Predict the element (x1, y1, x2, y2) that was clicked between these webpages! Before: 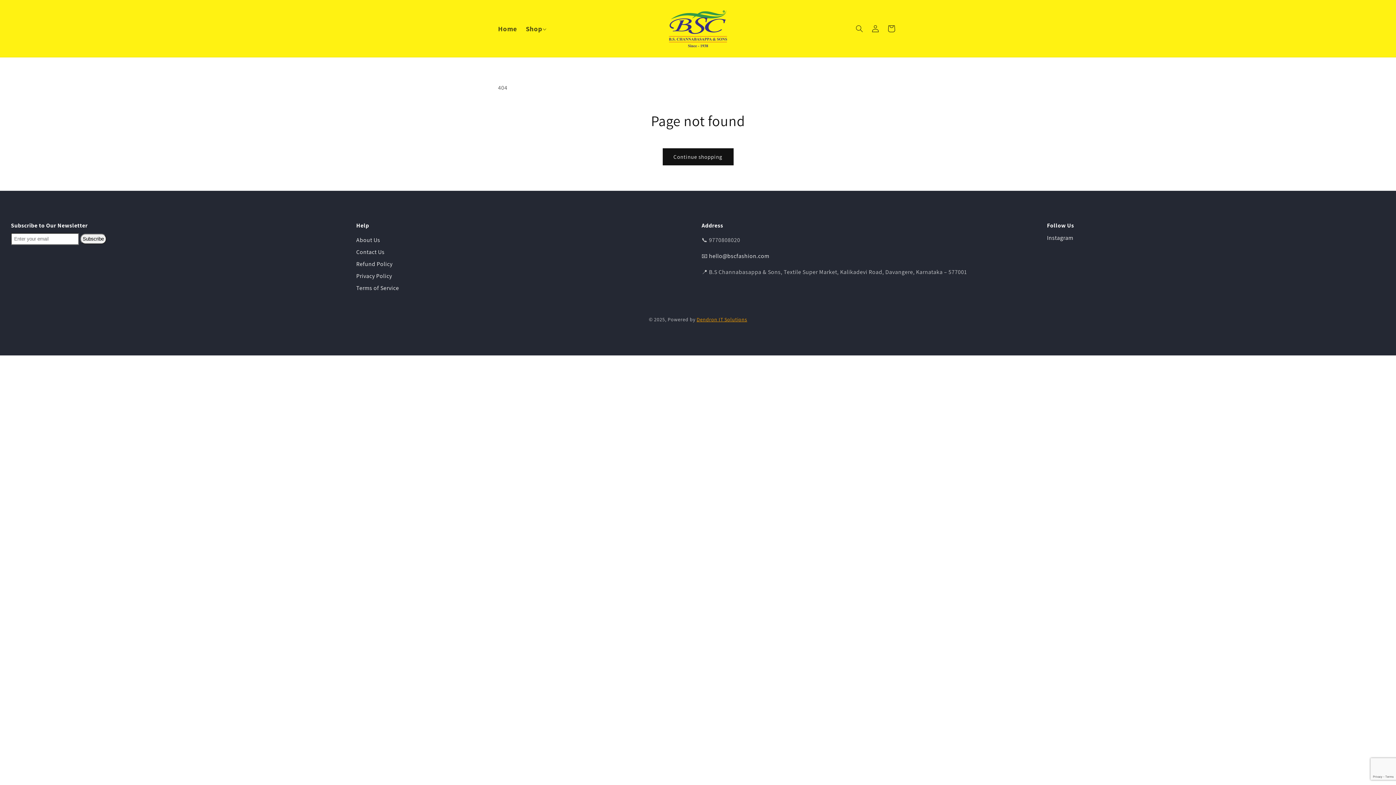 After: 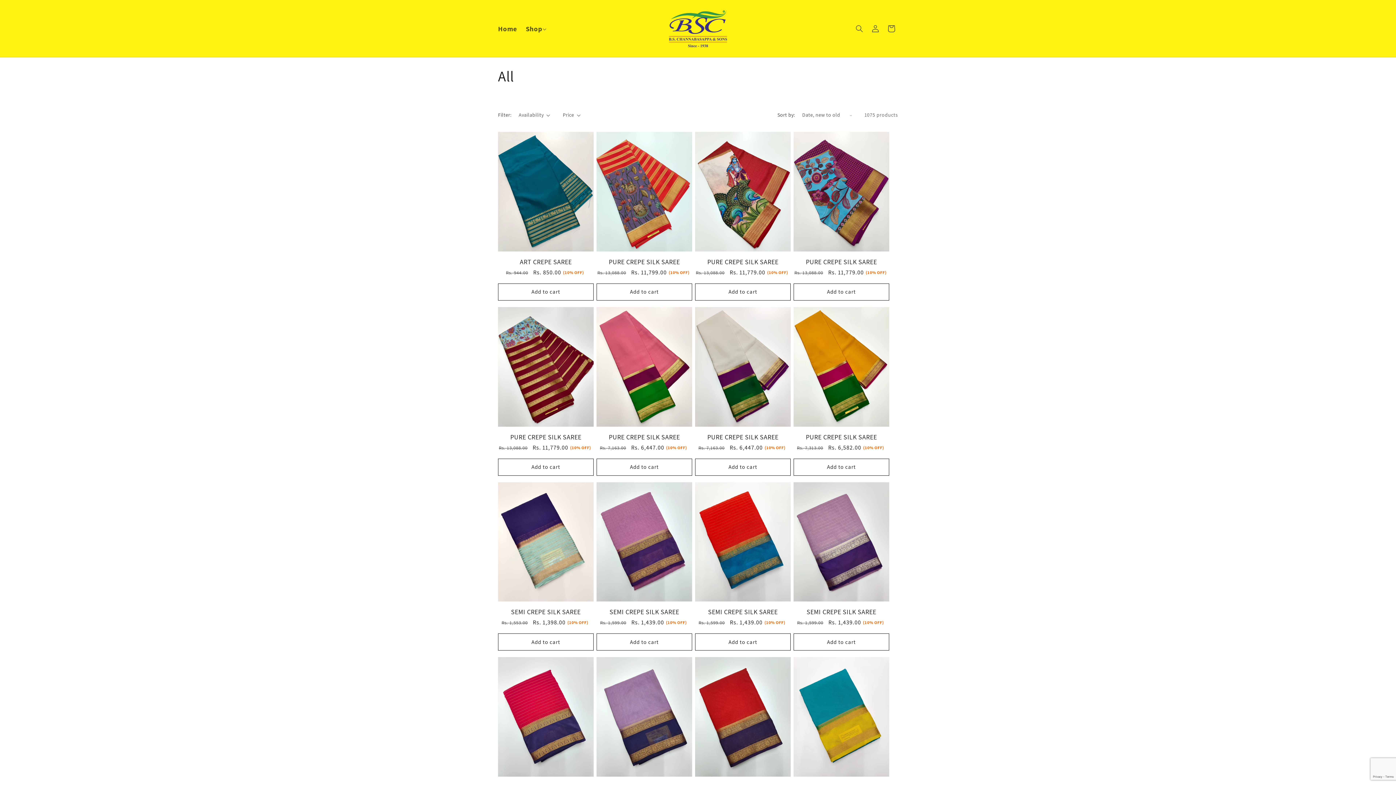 Action: bbox: (662, 148, 733, 165) label: Continue shopping